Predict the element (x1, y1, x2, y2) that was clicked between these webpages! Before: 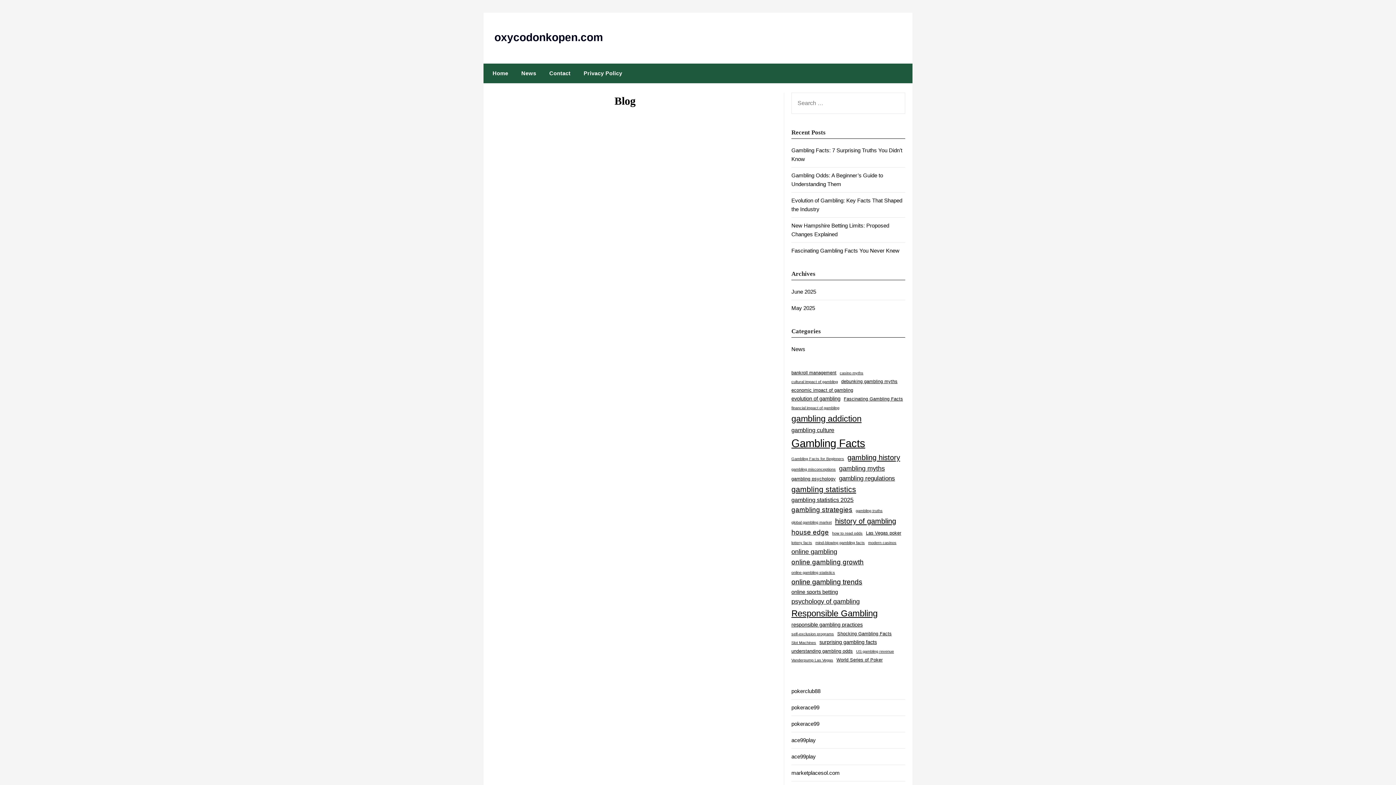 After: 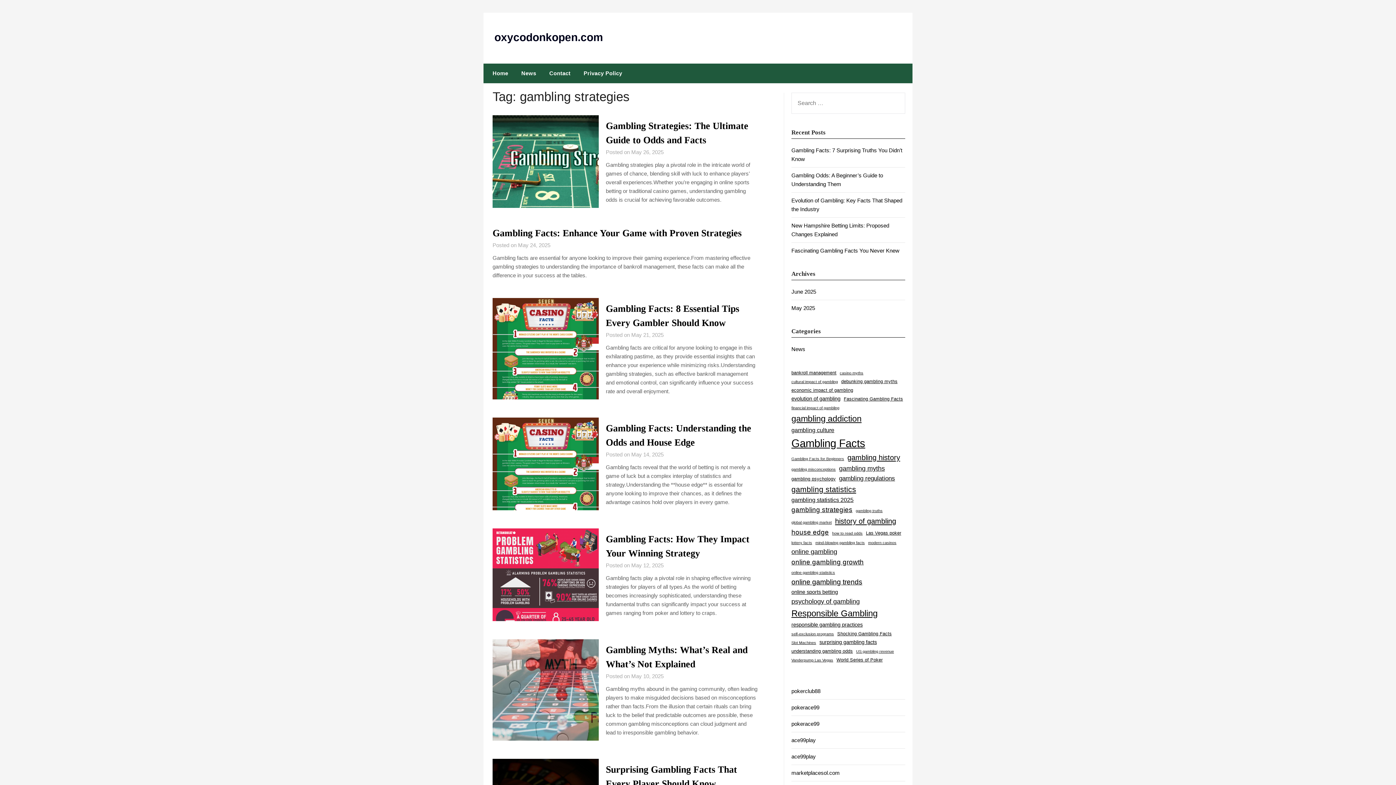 Action: label: gambling strategies (8 items) bbox: (791, 504, 852, 515)